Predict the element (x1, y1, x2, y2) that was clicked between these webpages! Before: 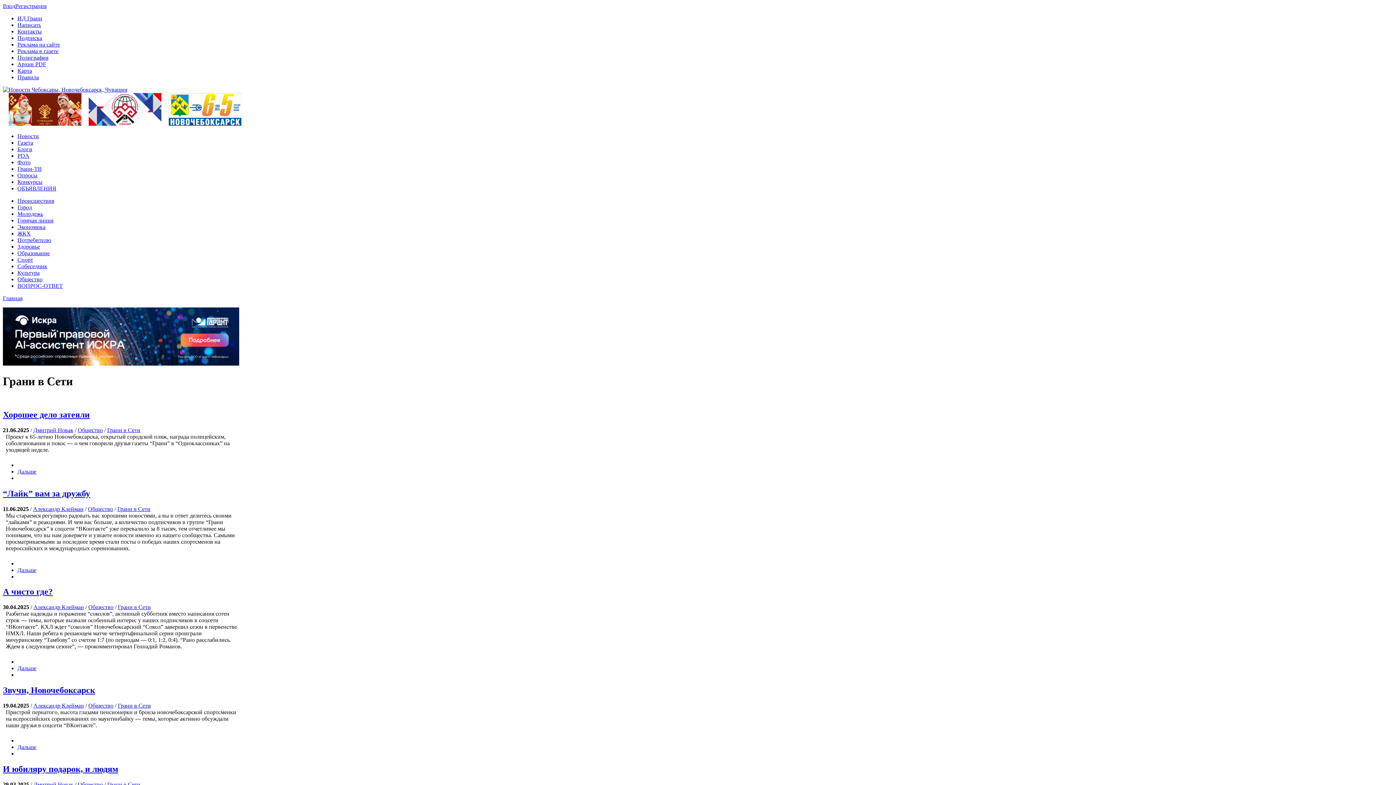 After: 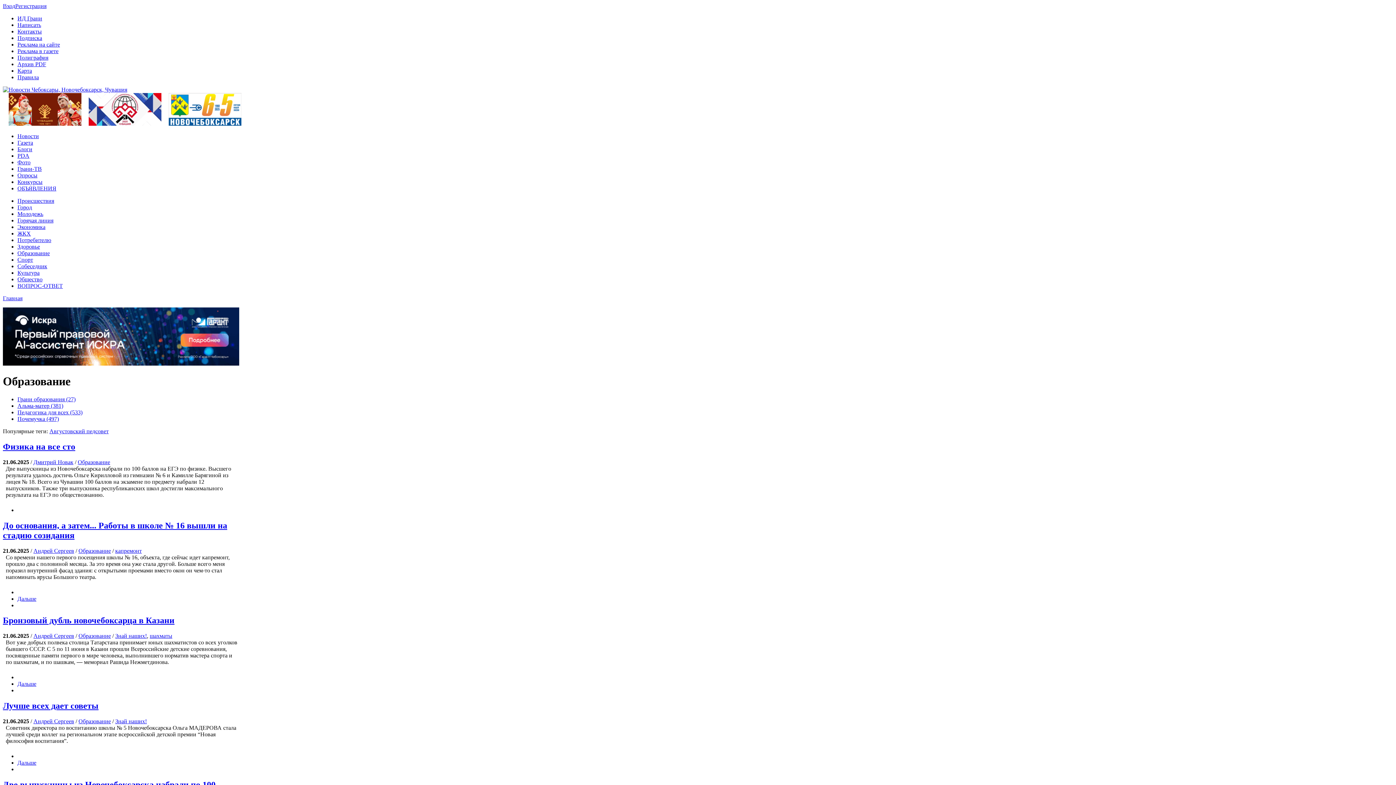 Action: label: Образование bbox: (17, 250, 49, 256)